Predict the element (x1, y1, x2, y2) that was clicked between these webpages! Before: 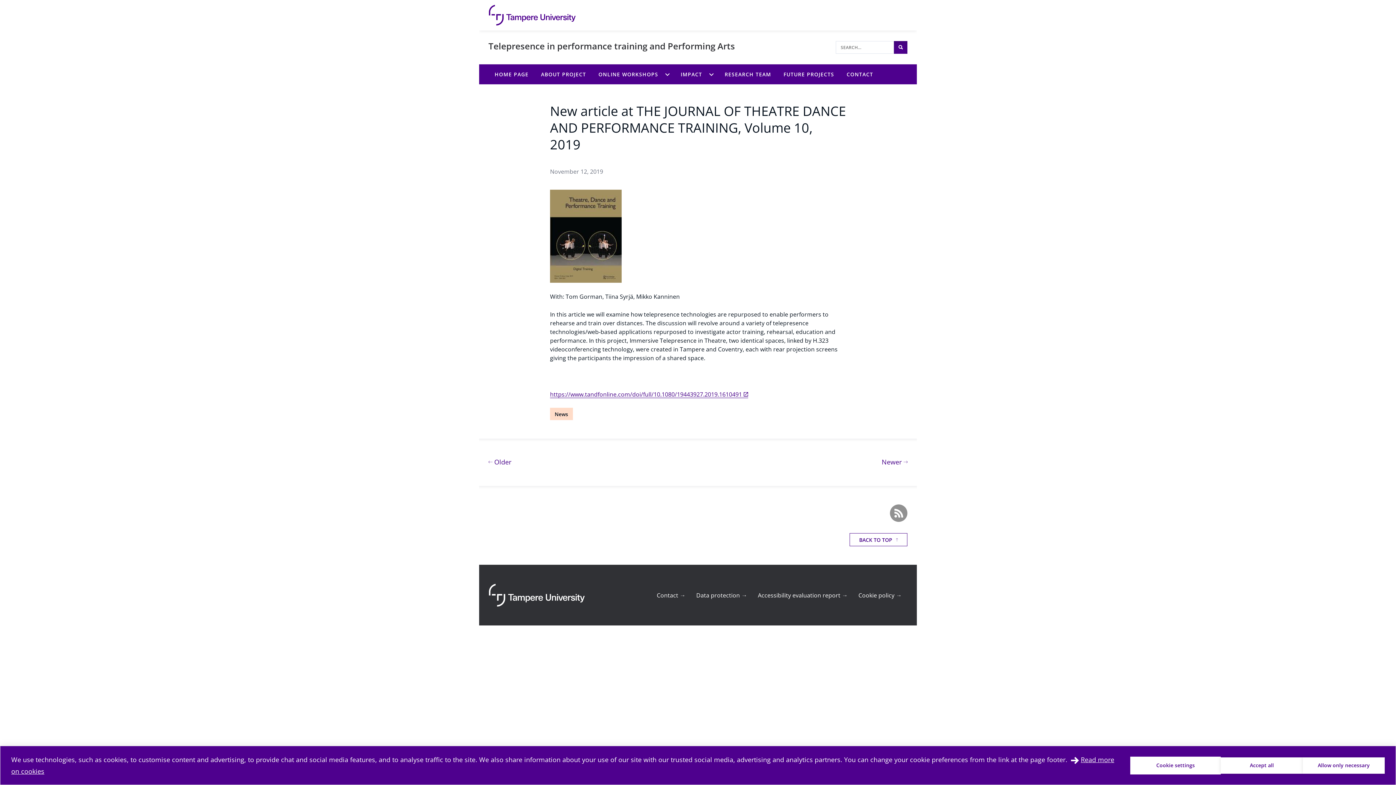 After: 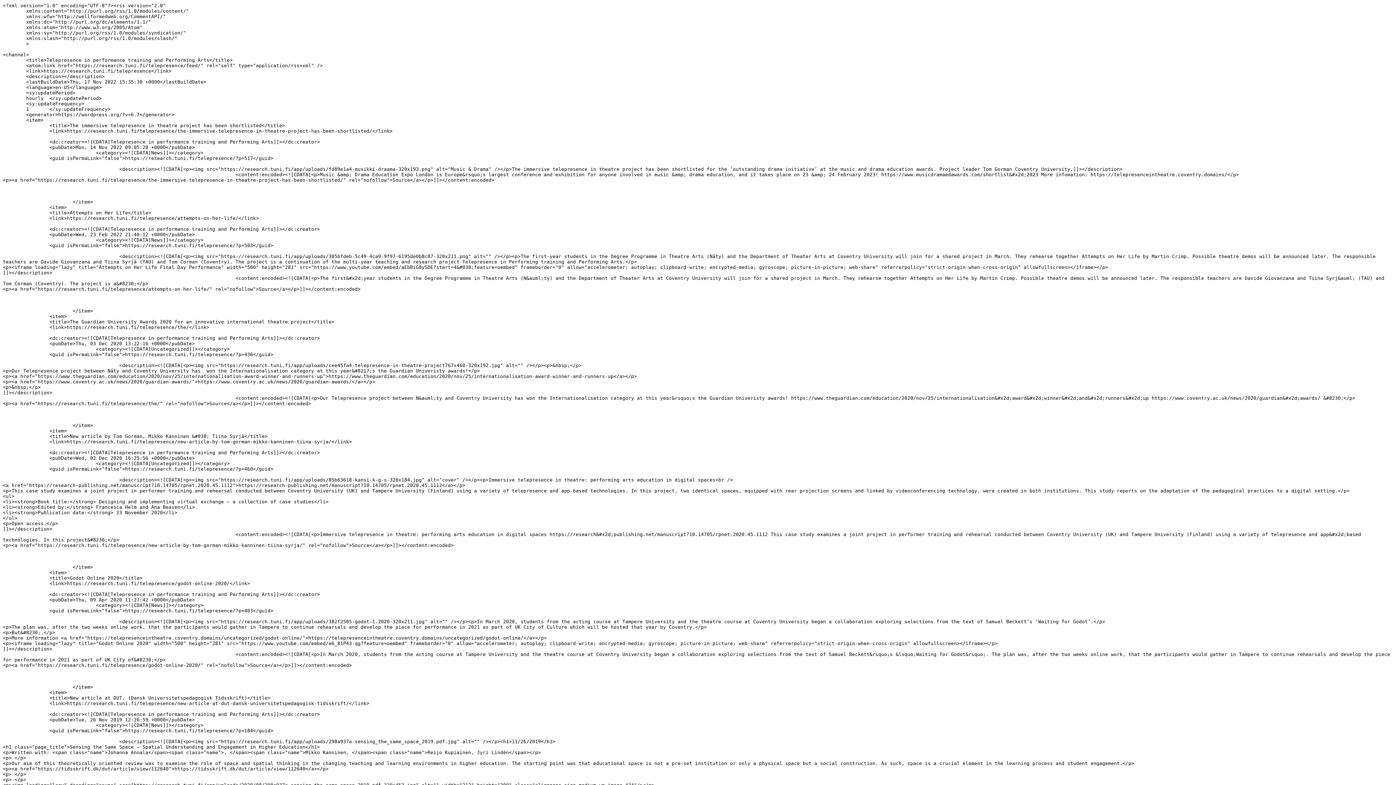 Action: label: Subscribe to the RSS feed bbox: (890, 504, 907, 522)